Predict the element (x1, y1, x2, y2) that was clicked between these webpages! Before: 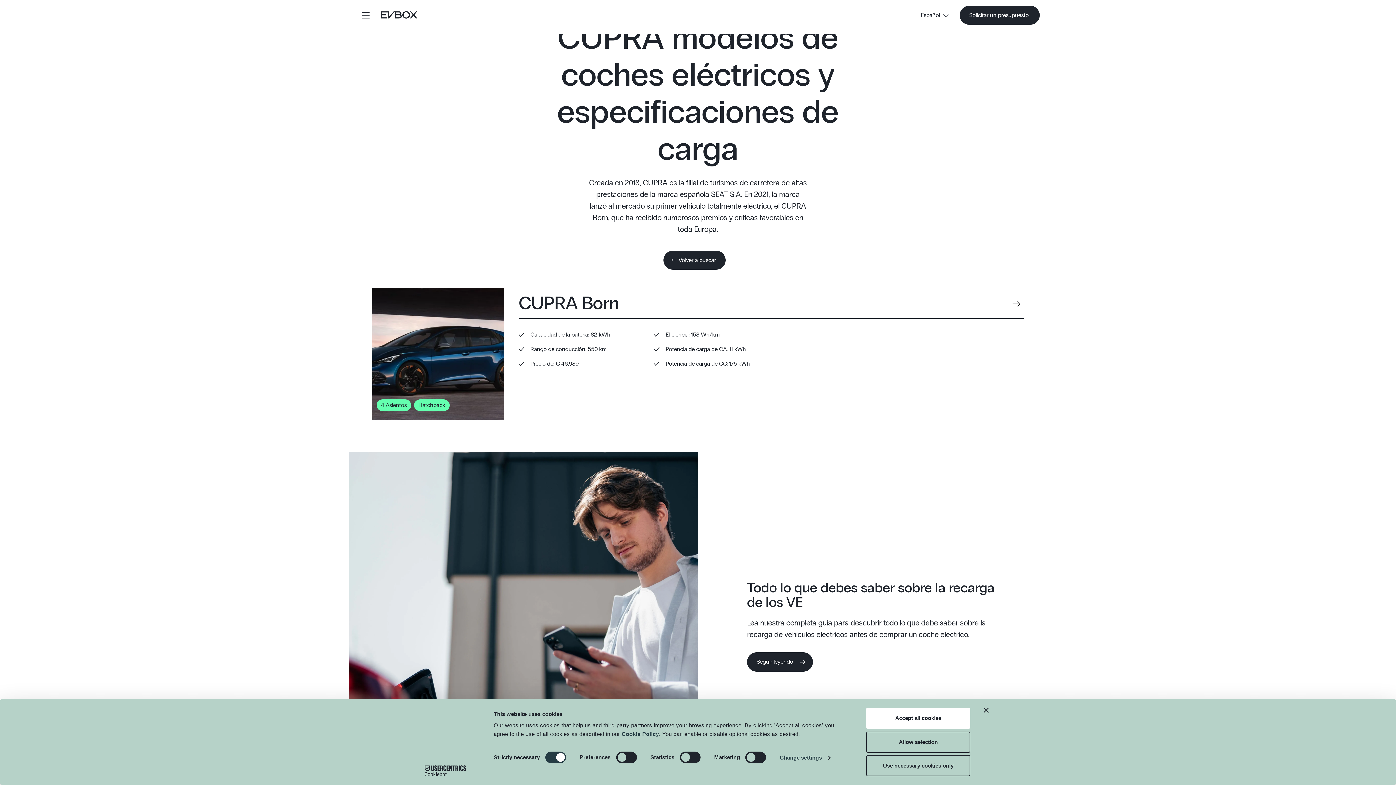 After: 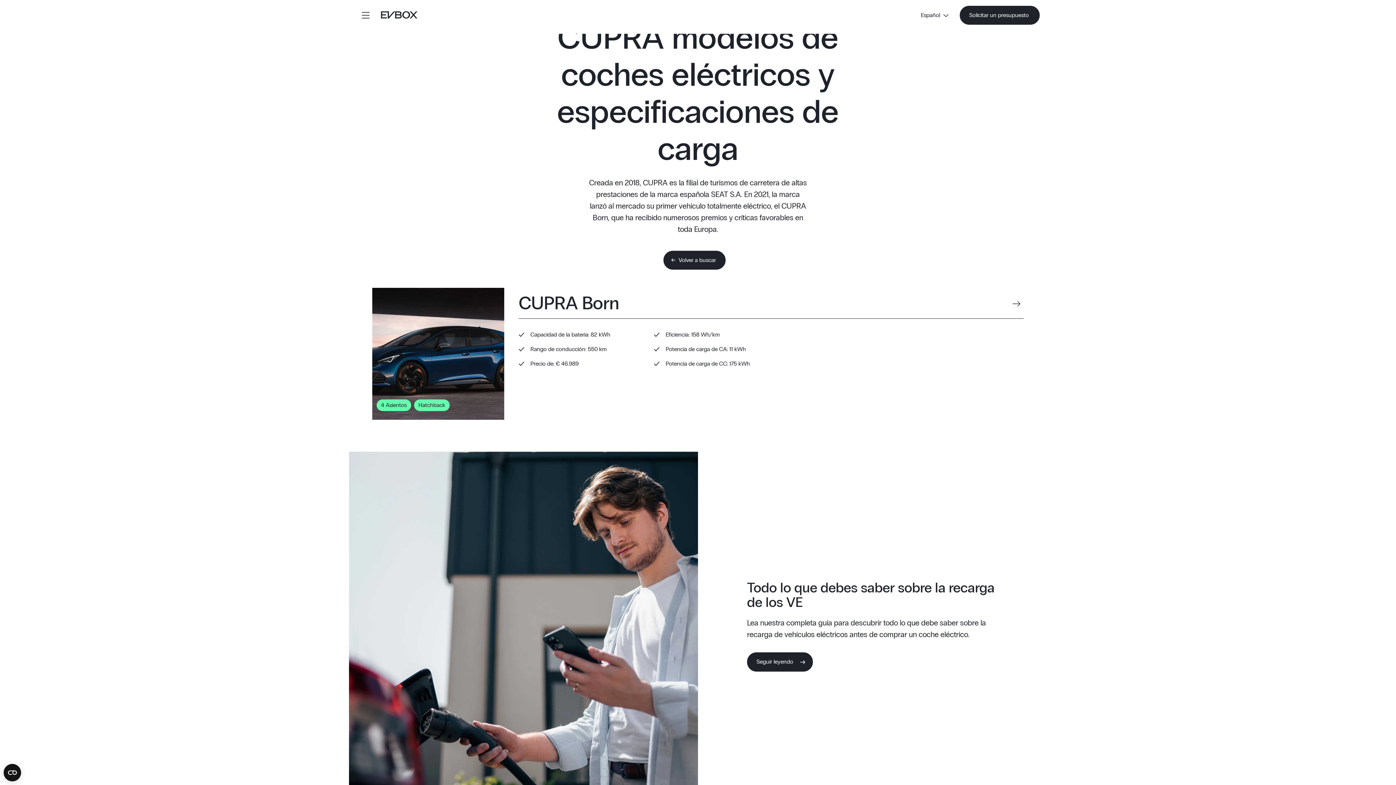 Action: label: Accept all cookies bbox: (866, 708, 970, 729)